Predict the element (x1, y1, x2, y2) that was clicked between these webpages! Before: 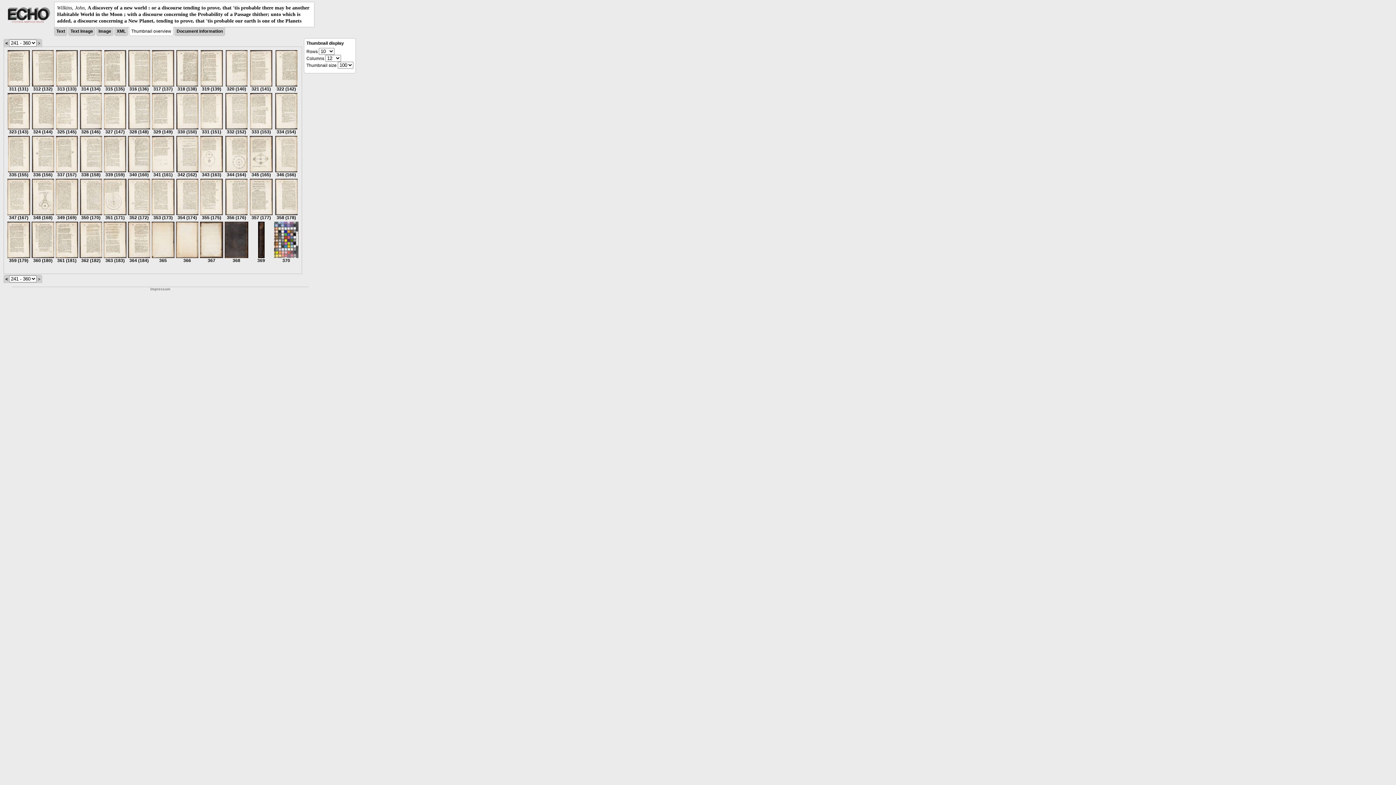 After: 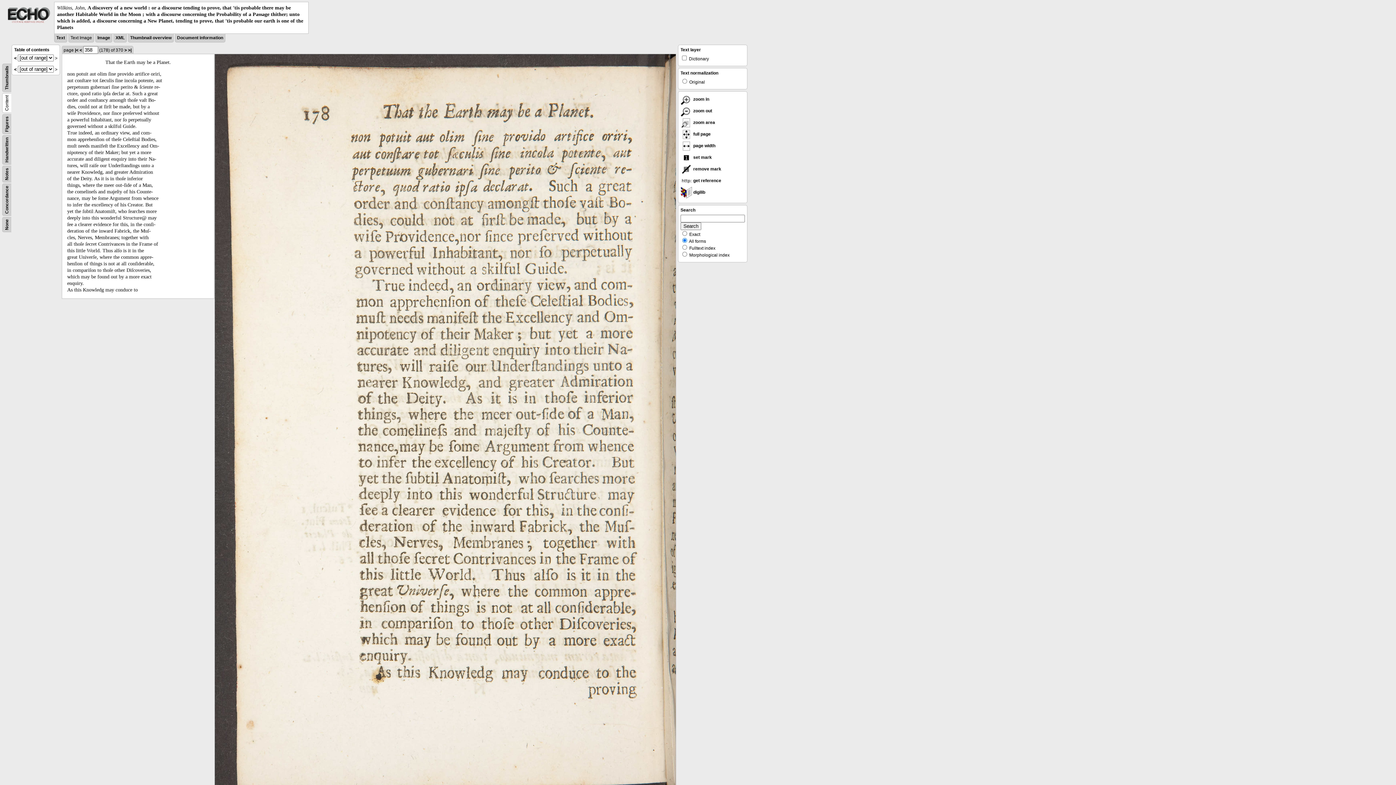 Action: bbox: (70, 28, 93, 33) label: Text Image